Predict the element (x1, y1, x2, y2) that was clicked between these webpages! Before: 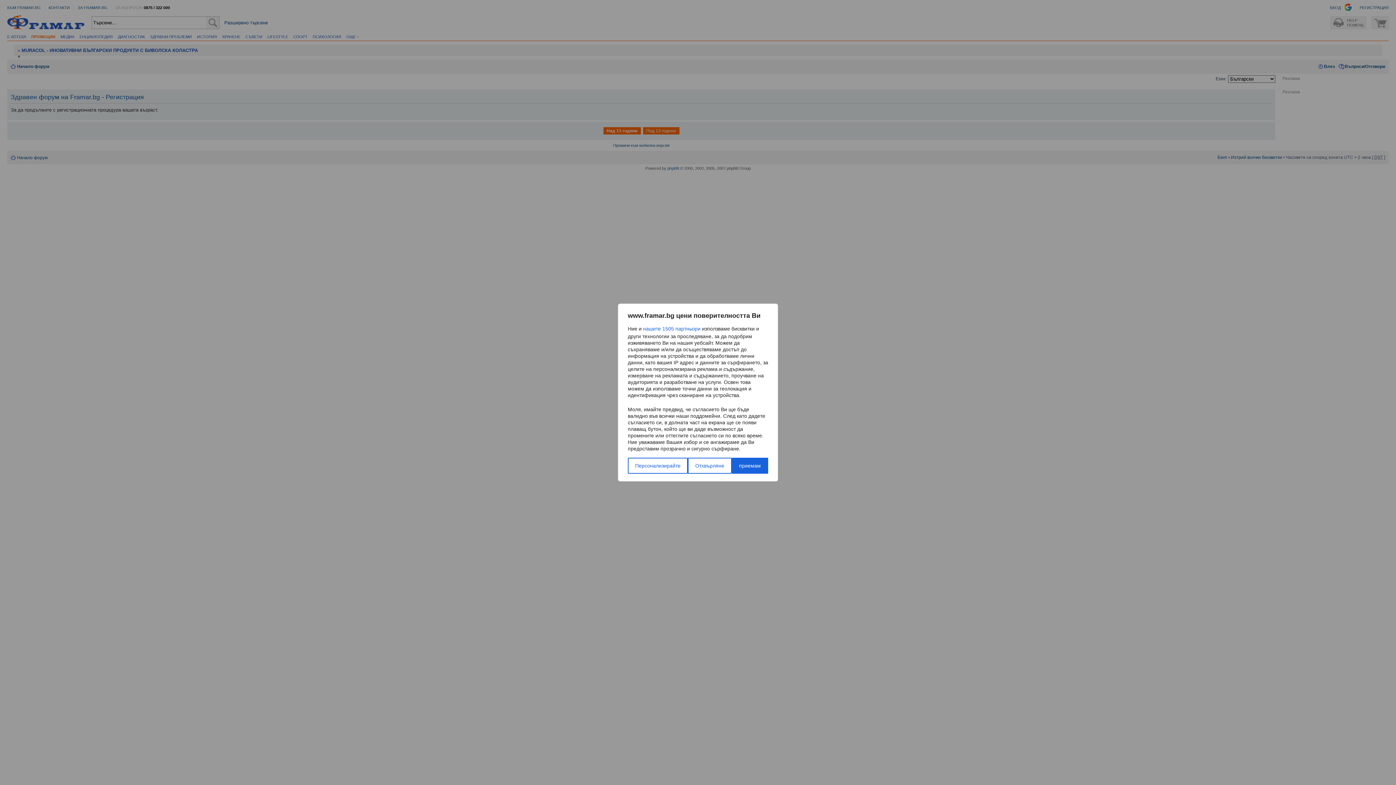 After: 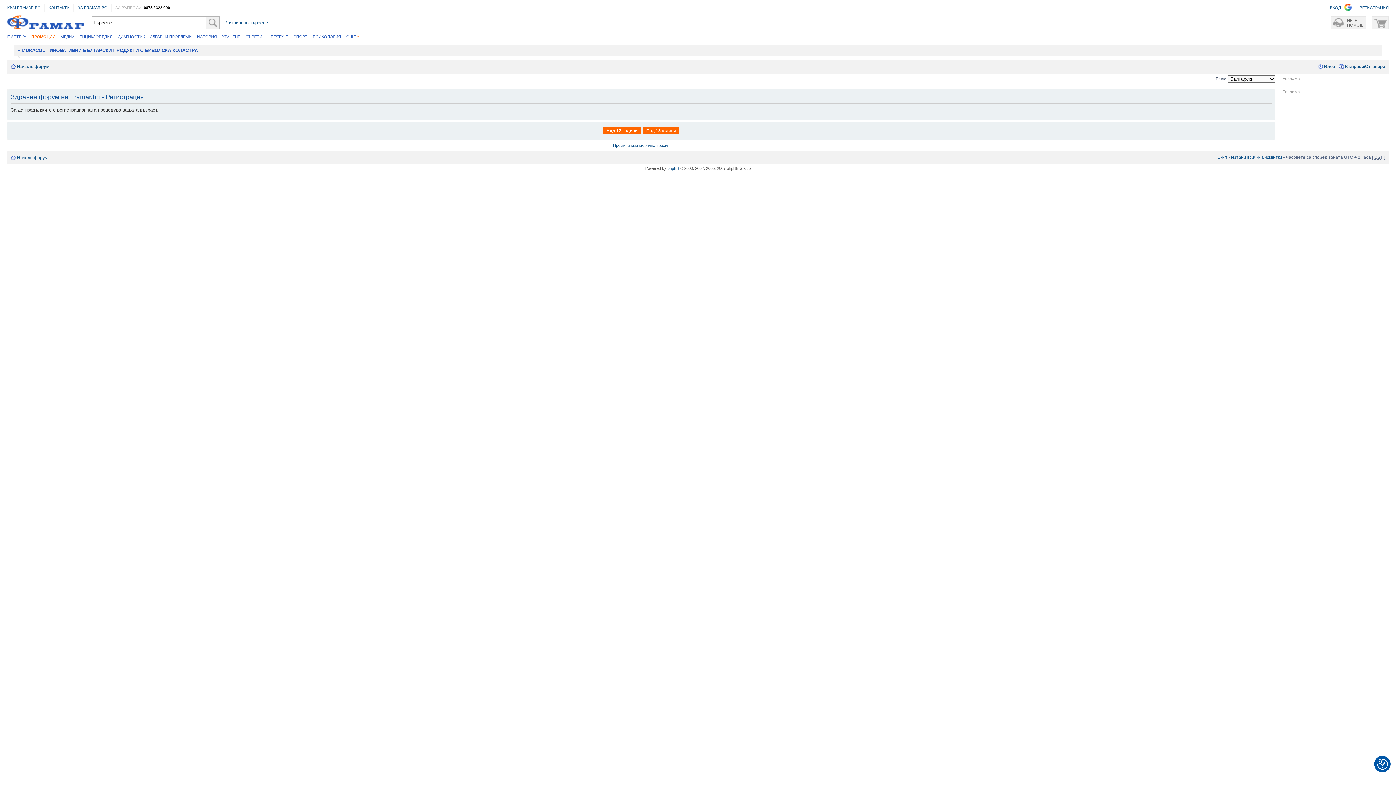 Action: bbox: (731, 458, 768, 474) label: приемам